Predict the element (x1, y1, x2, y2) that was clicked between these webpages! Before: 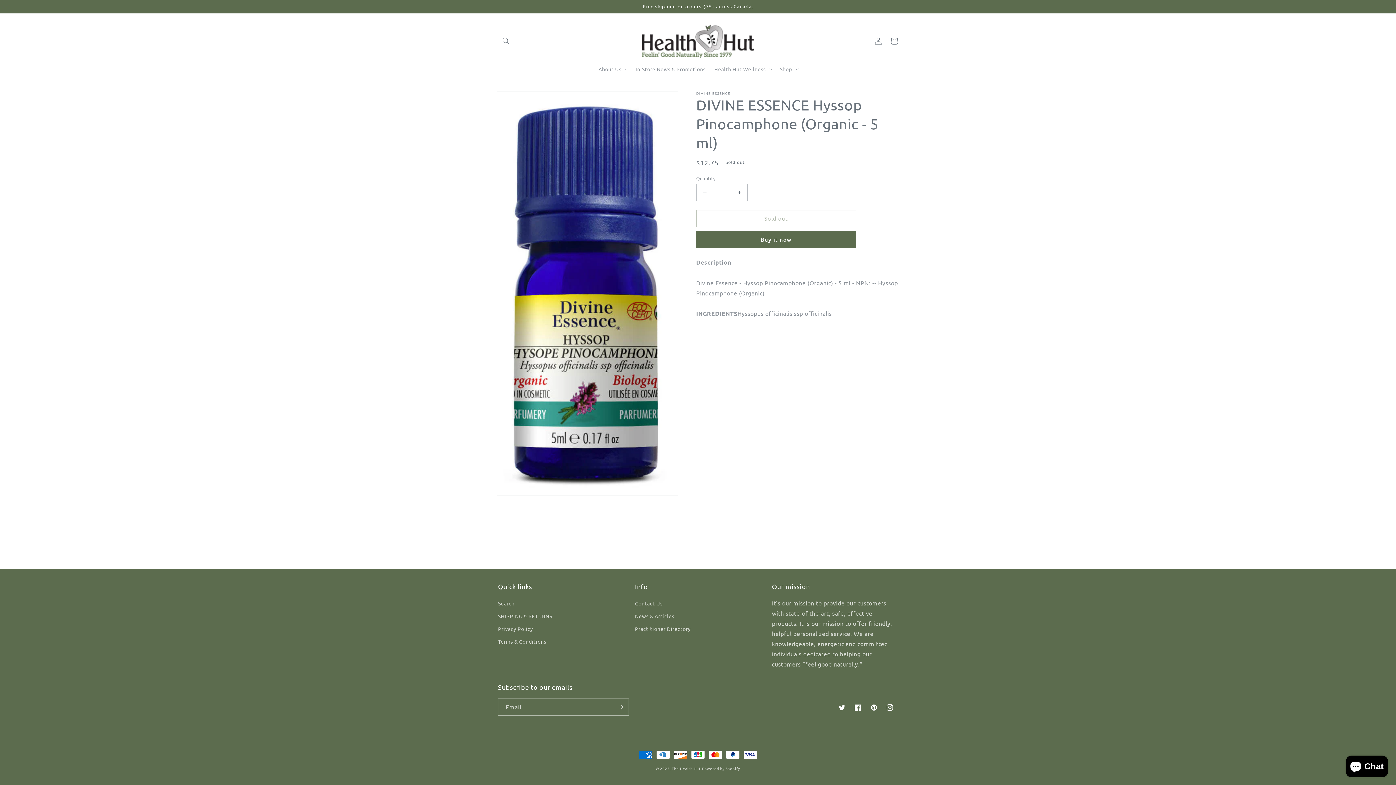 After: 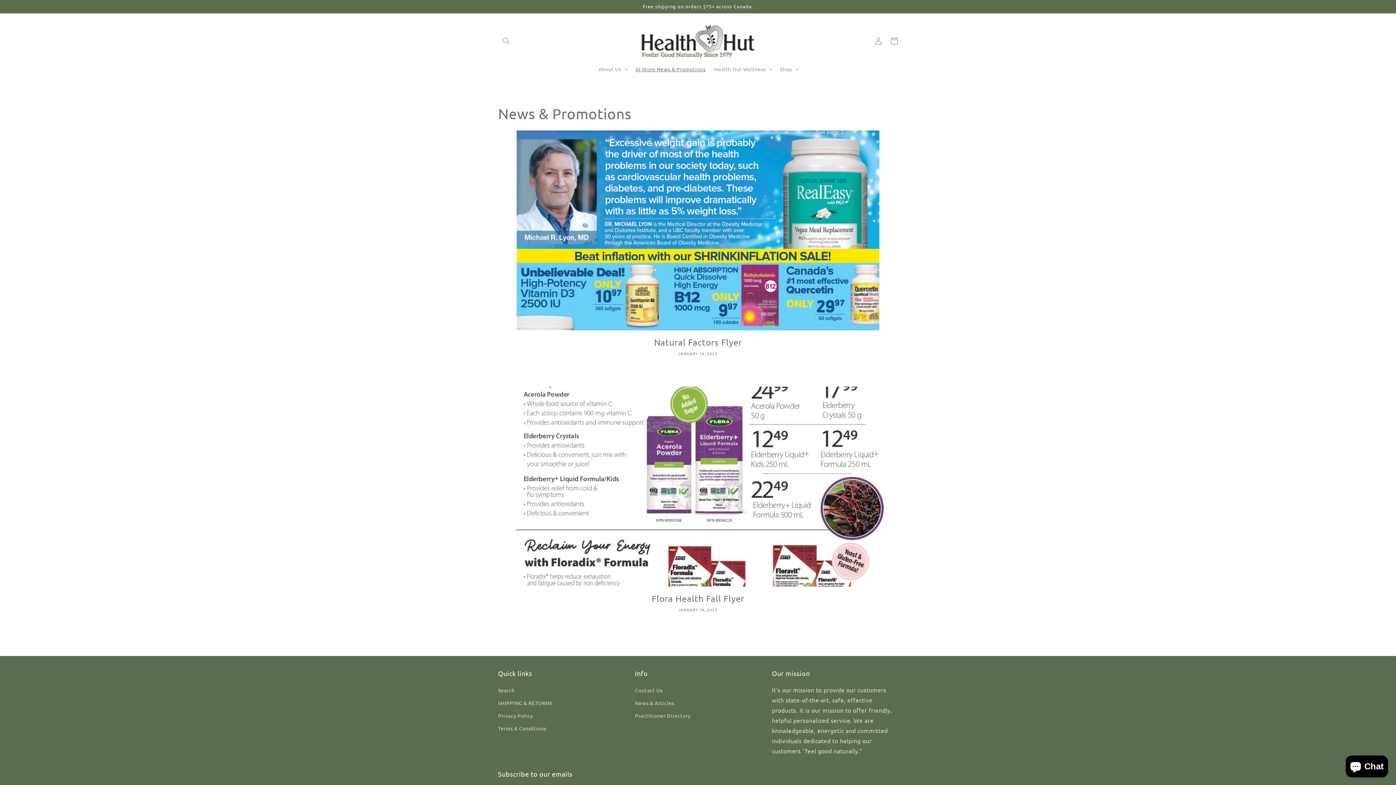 Action: label: In-Store News & Promotions bbox: (631, 61, 710, 76)